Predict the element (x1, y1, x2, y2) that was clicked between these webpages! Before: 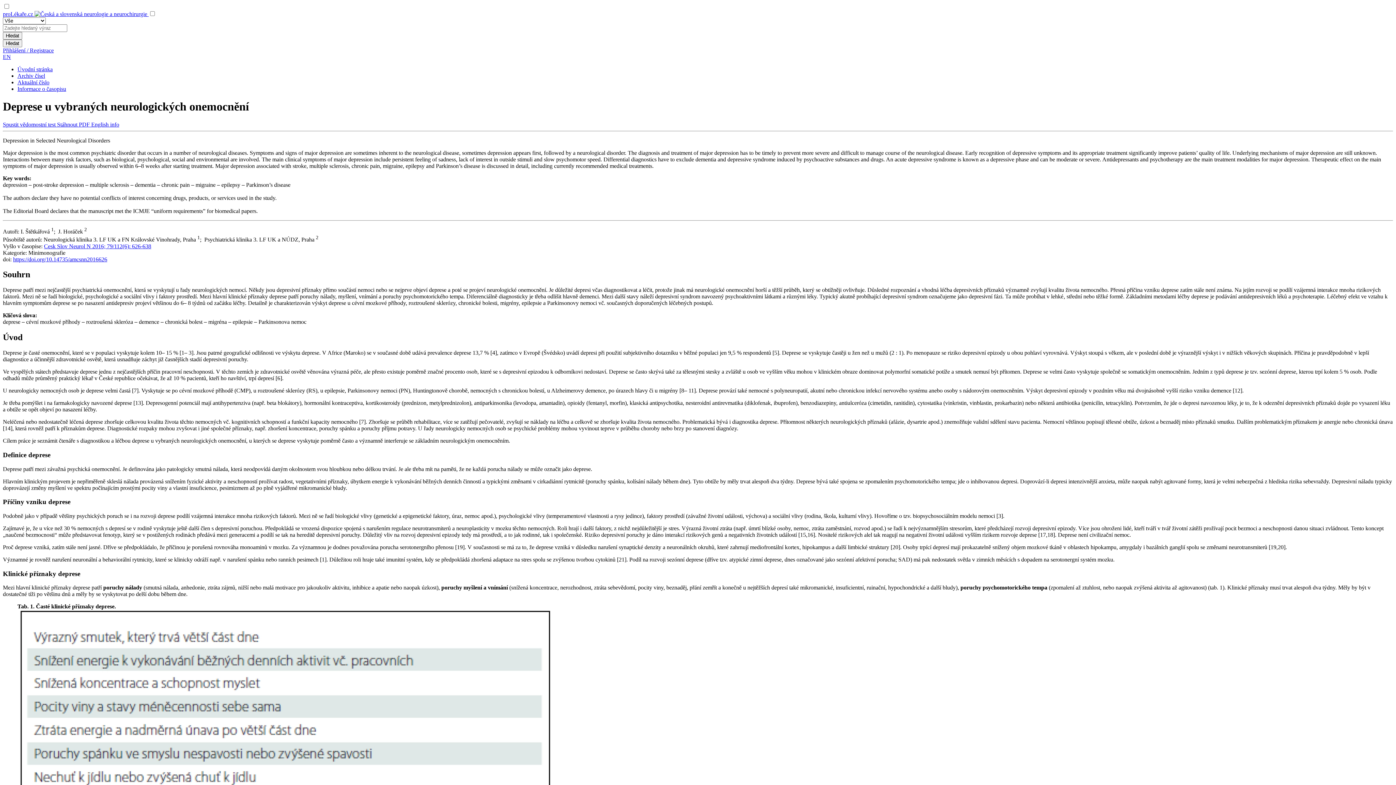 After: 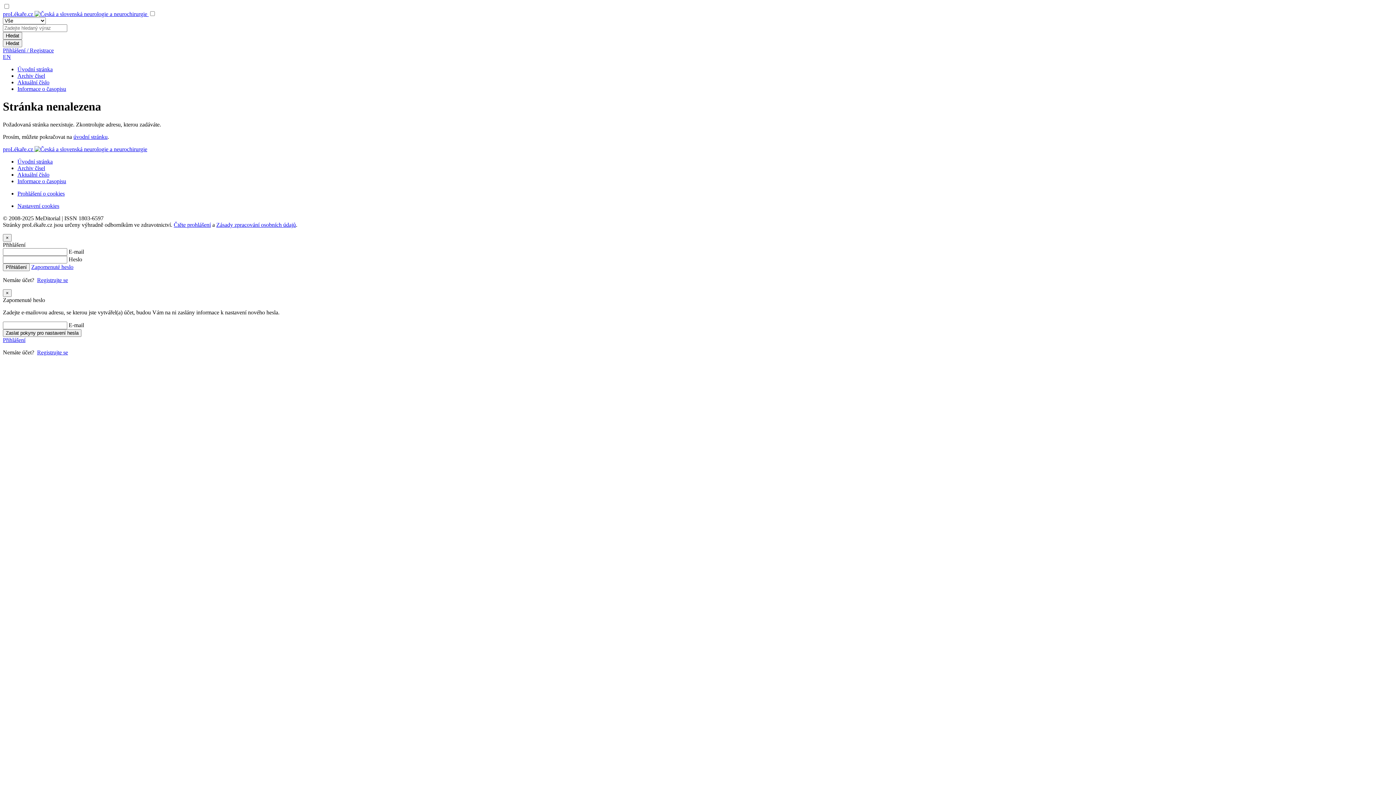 Action: label: Spustit vědomostní test  bbox: (2, 121, 57, 127)